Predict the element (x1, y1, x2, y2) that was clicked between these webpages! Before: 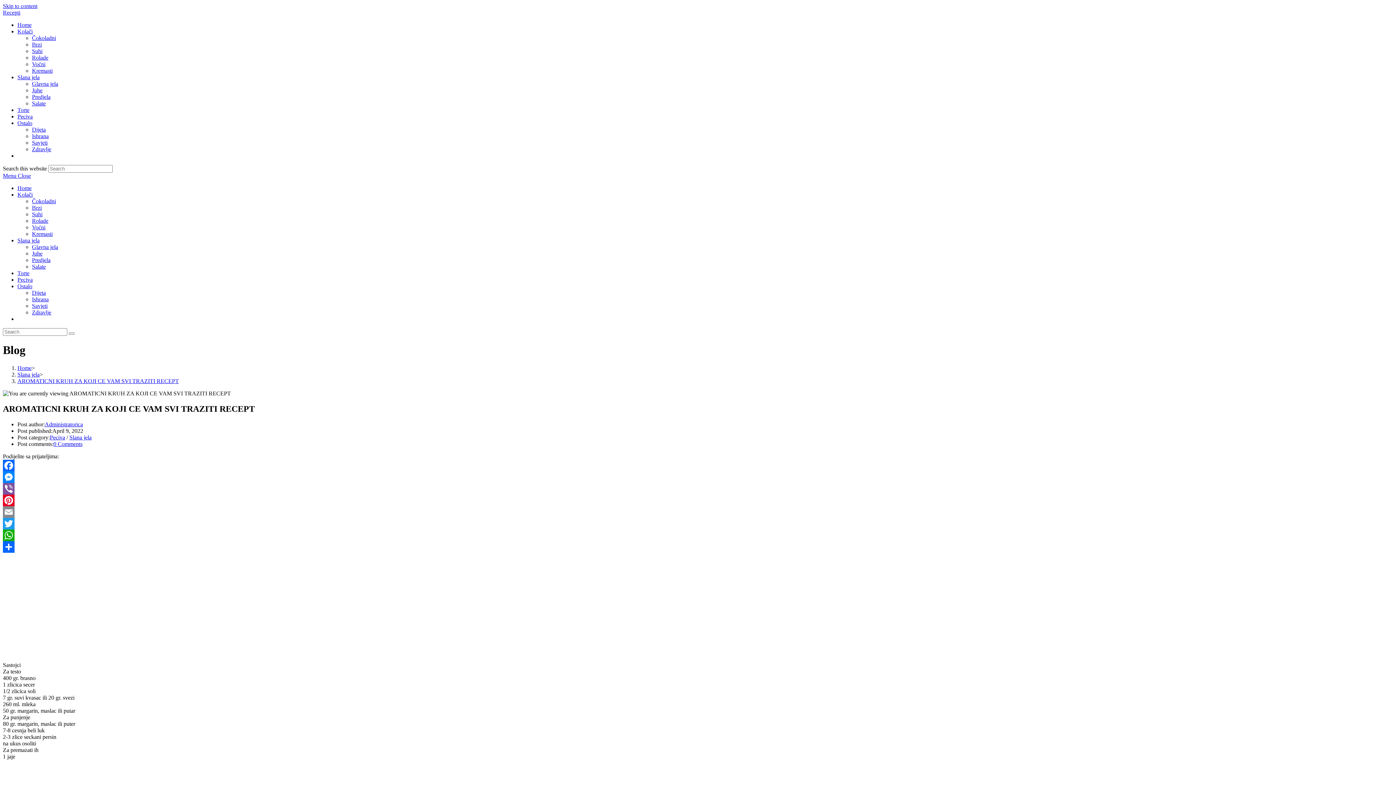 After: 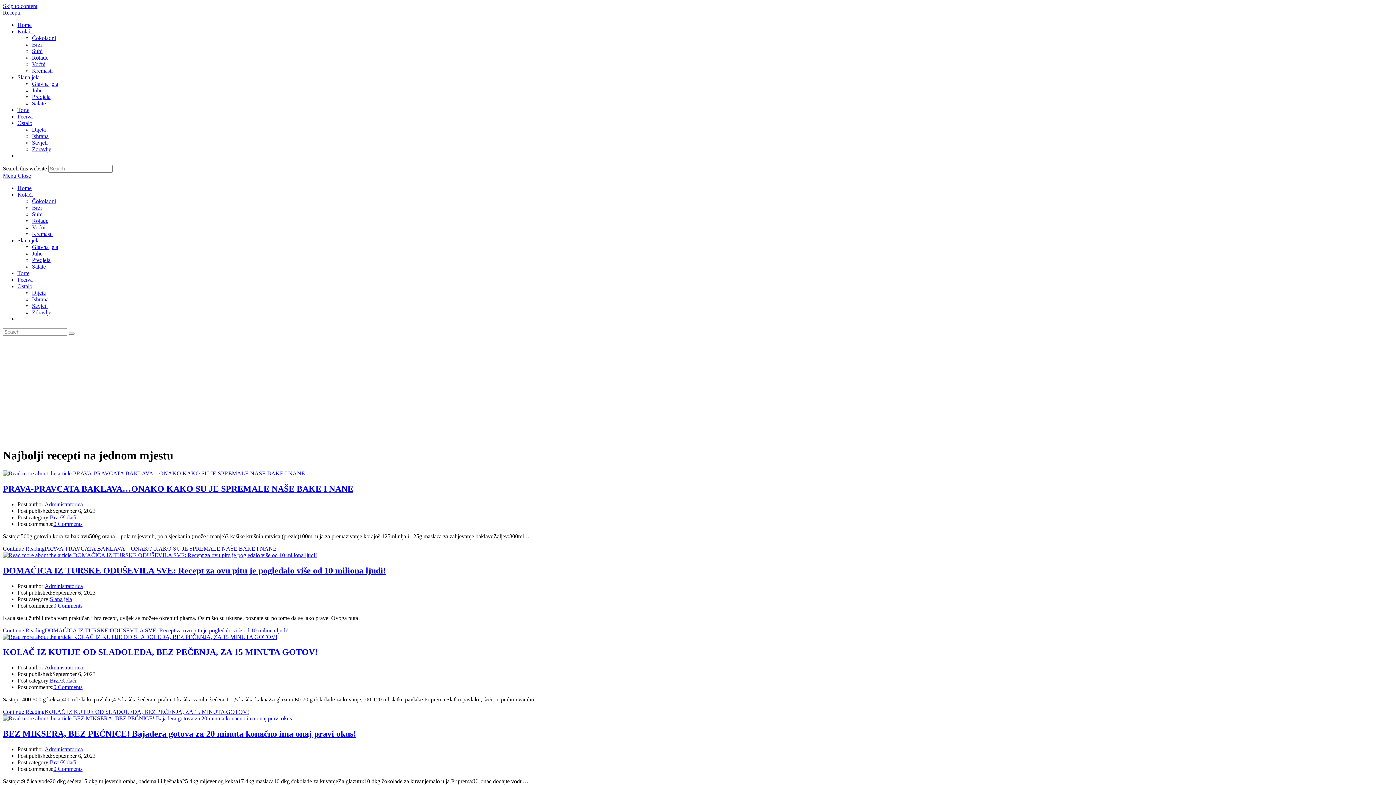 Action: label: Submit search bbox: (68, 332, 74, 334)